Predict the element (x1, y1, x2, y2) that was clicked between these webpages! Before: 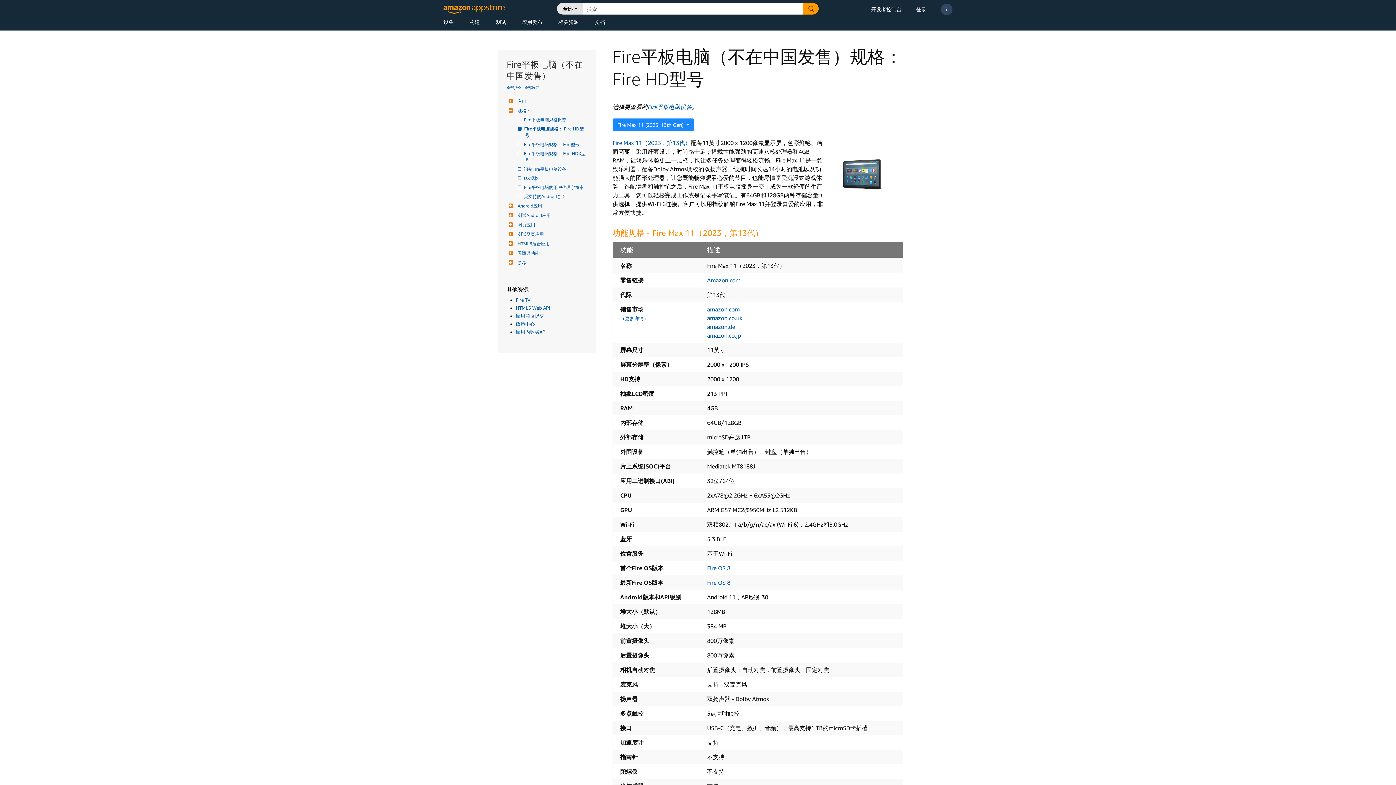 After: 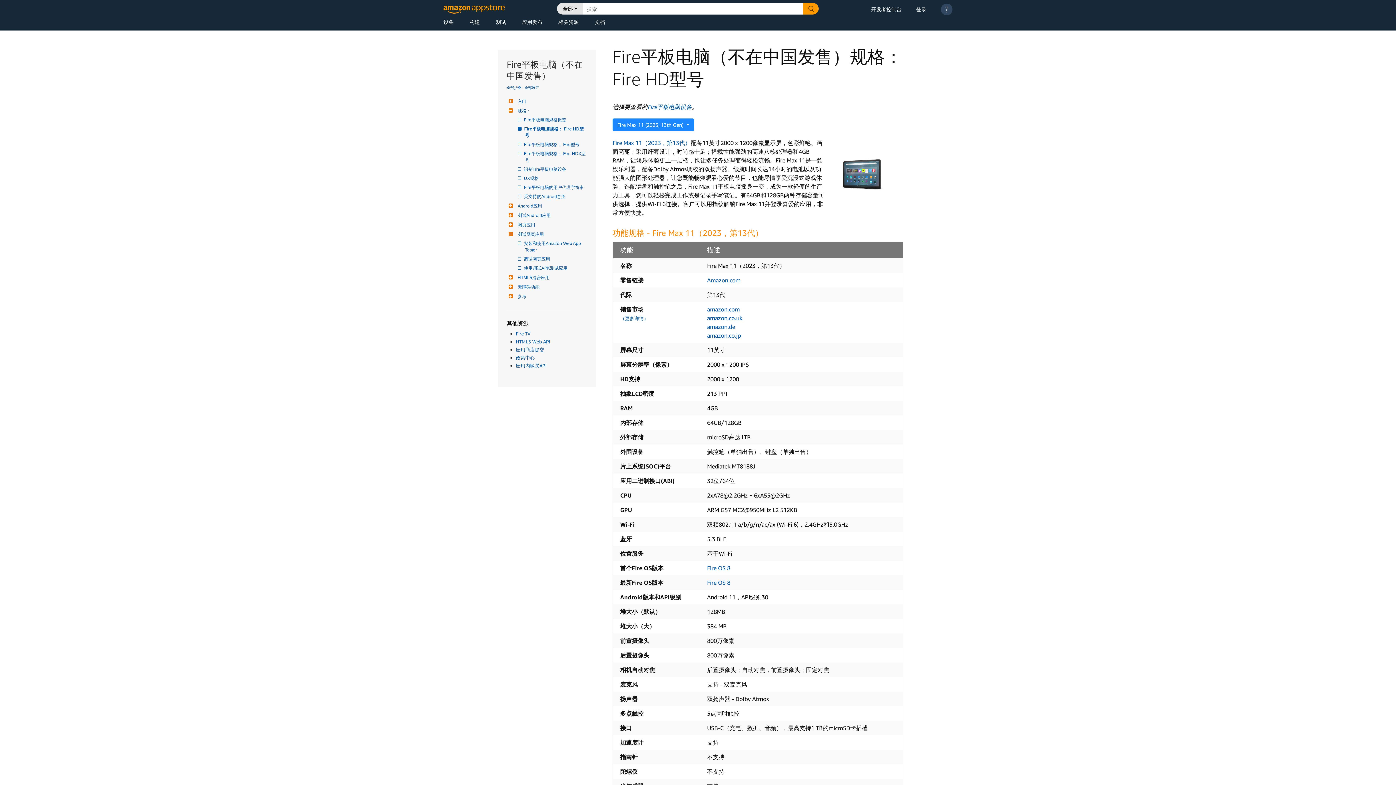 Action: bbox: (516, 230, 544, 237) label: 测试网页应用